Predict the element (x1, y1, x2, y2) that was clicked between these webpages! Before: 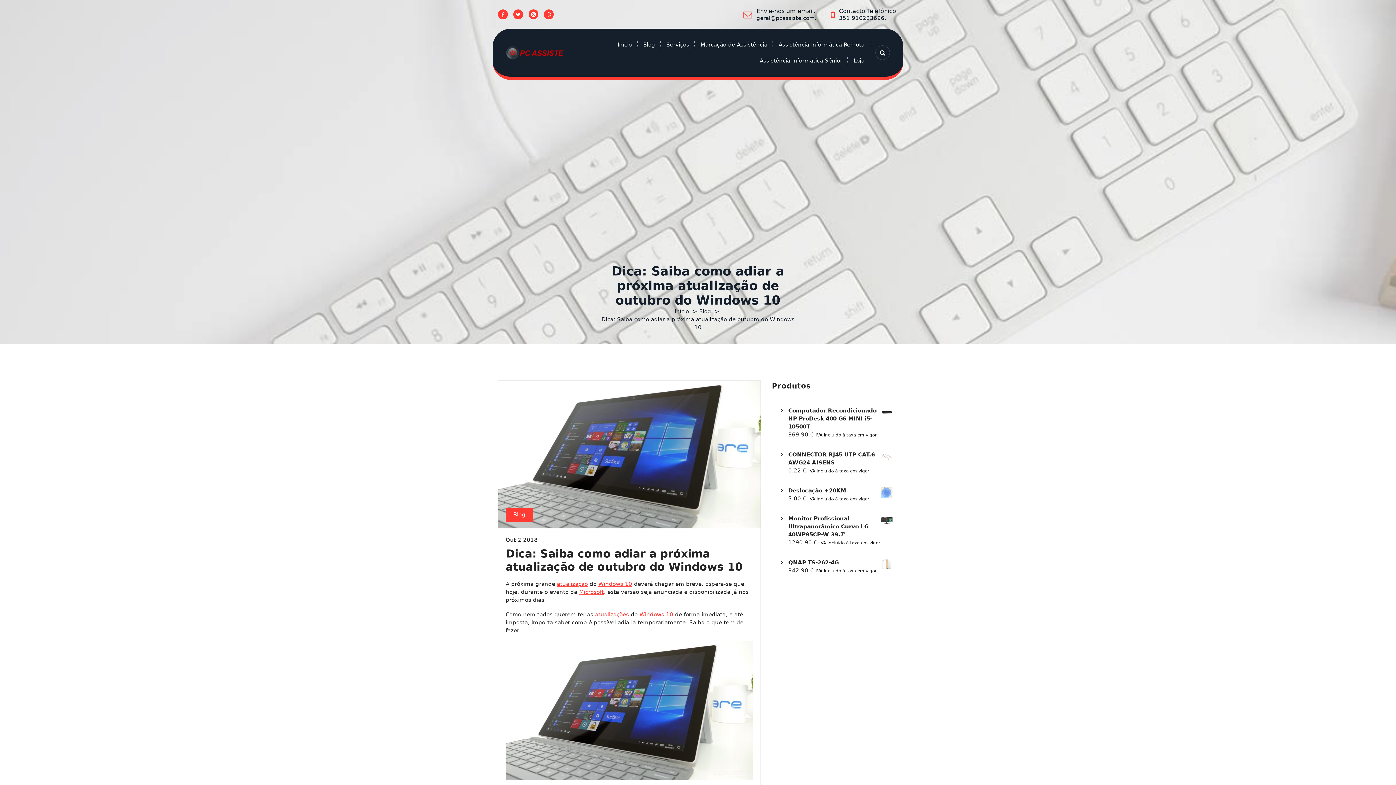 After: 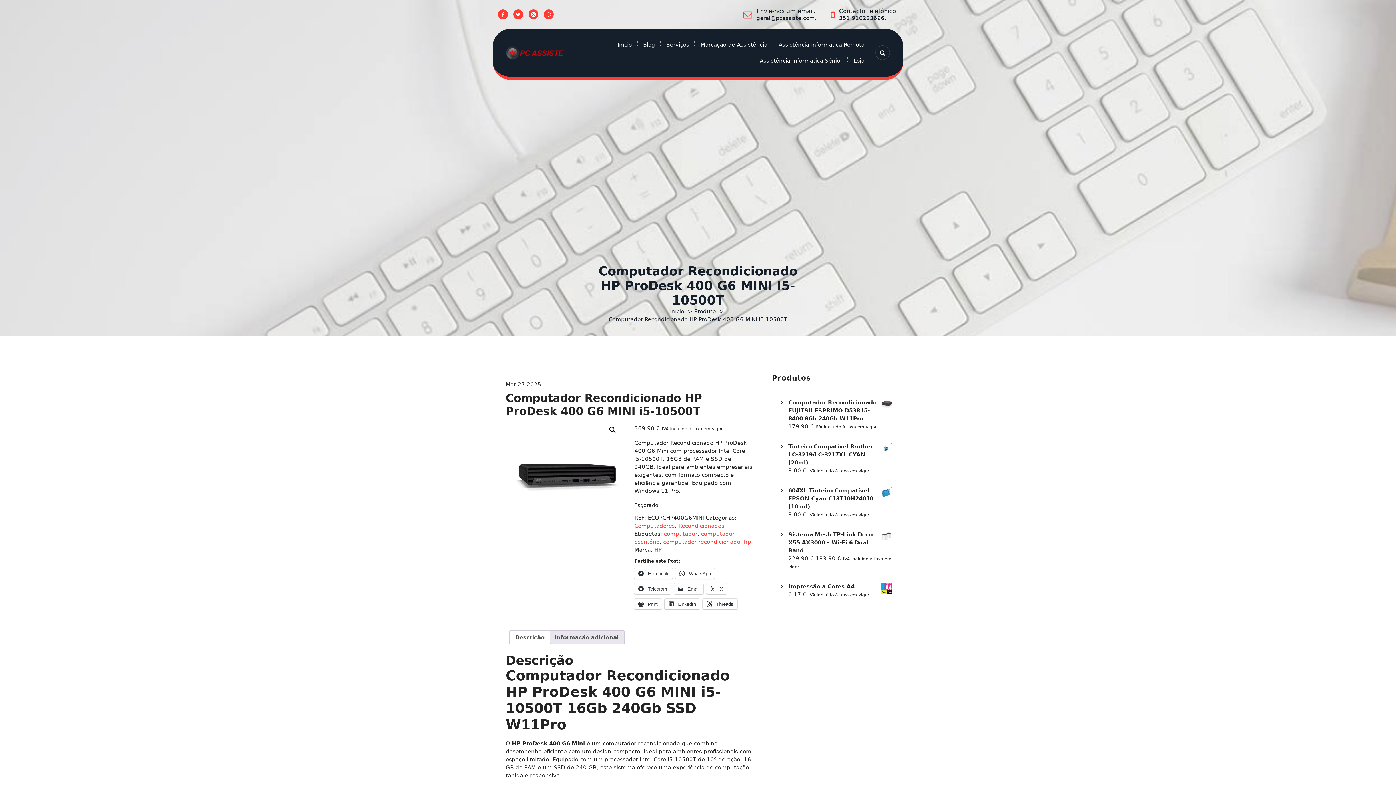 Action: bbox: (788, 406, 892, 430) label: Computador Recondicionado HP ProDesk 400 G6 MINI i5-10500T